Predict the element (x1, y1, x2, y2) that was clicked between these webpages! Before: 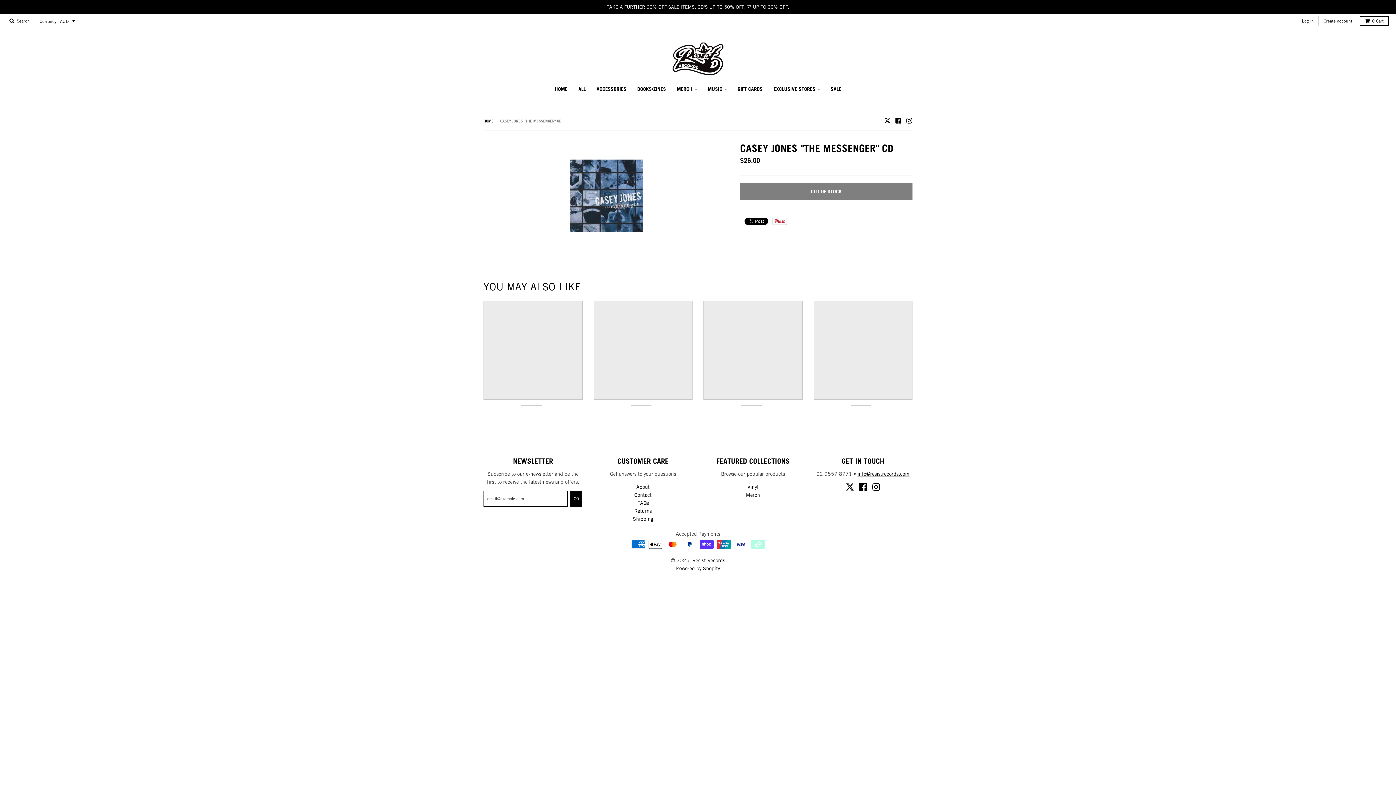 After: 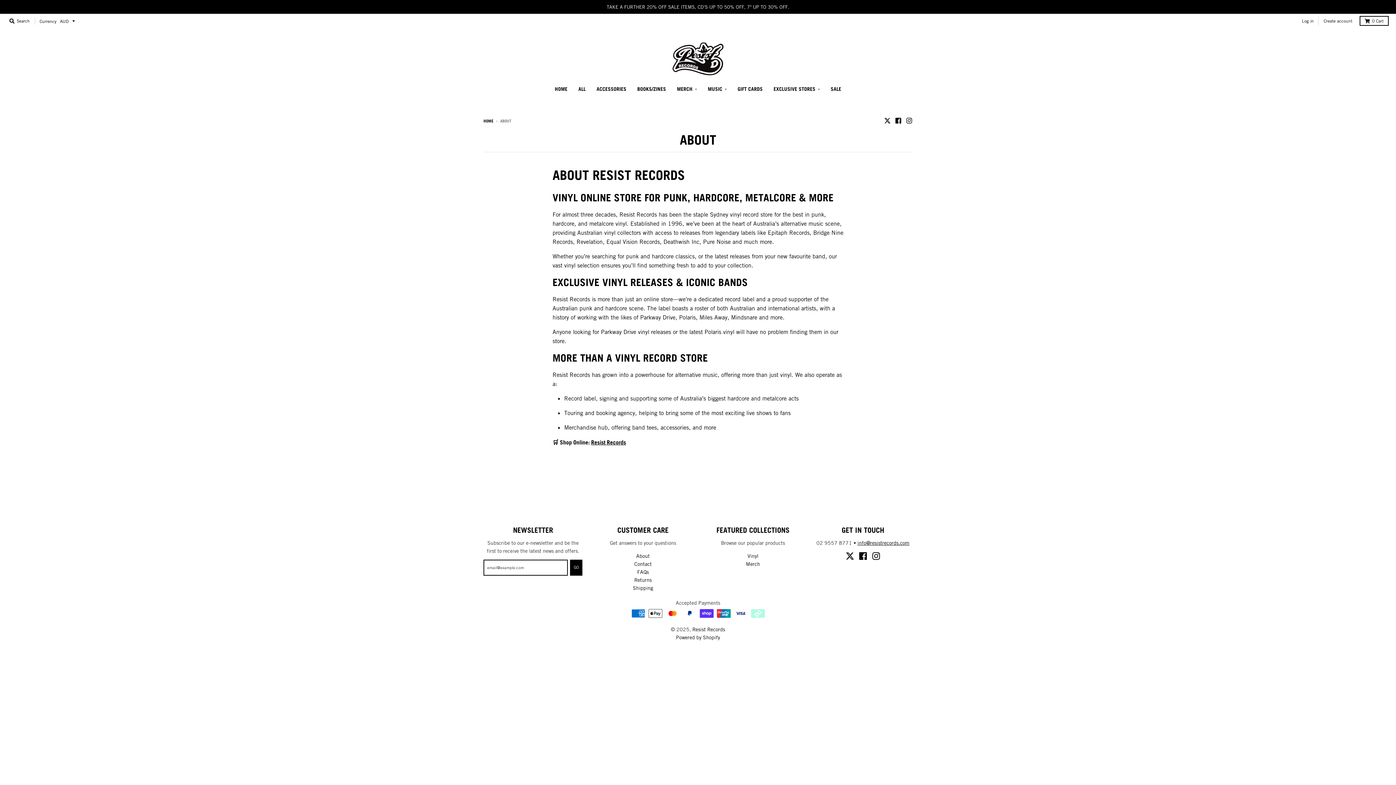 Action: label: About bbox: (636, 484, 649, 490)